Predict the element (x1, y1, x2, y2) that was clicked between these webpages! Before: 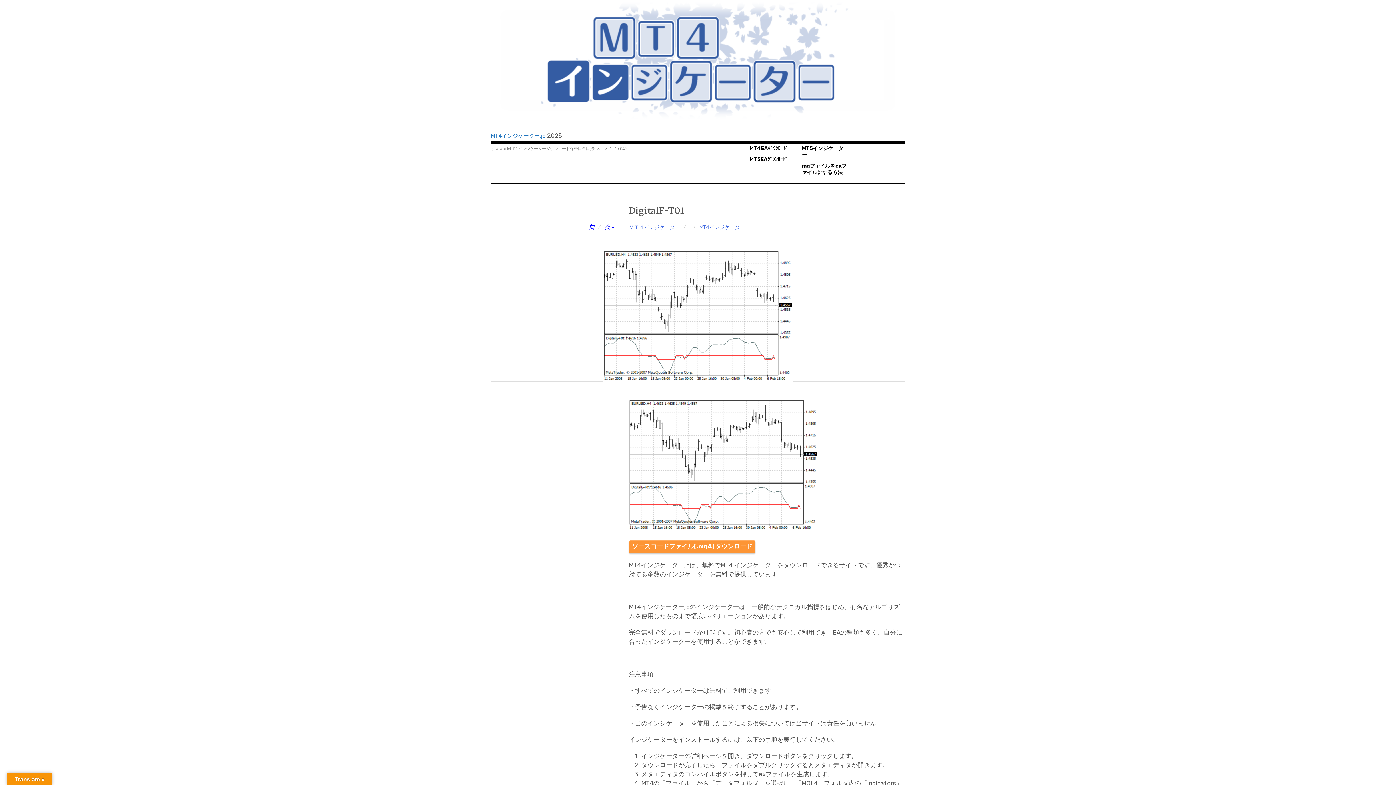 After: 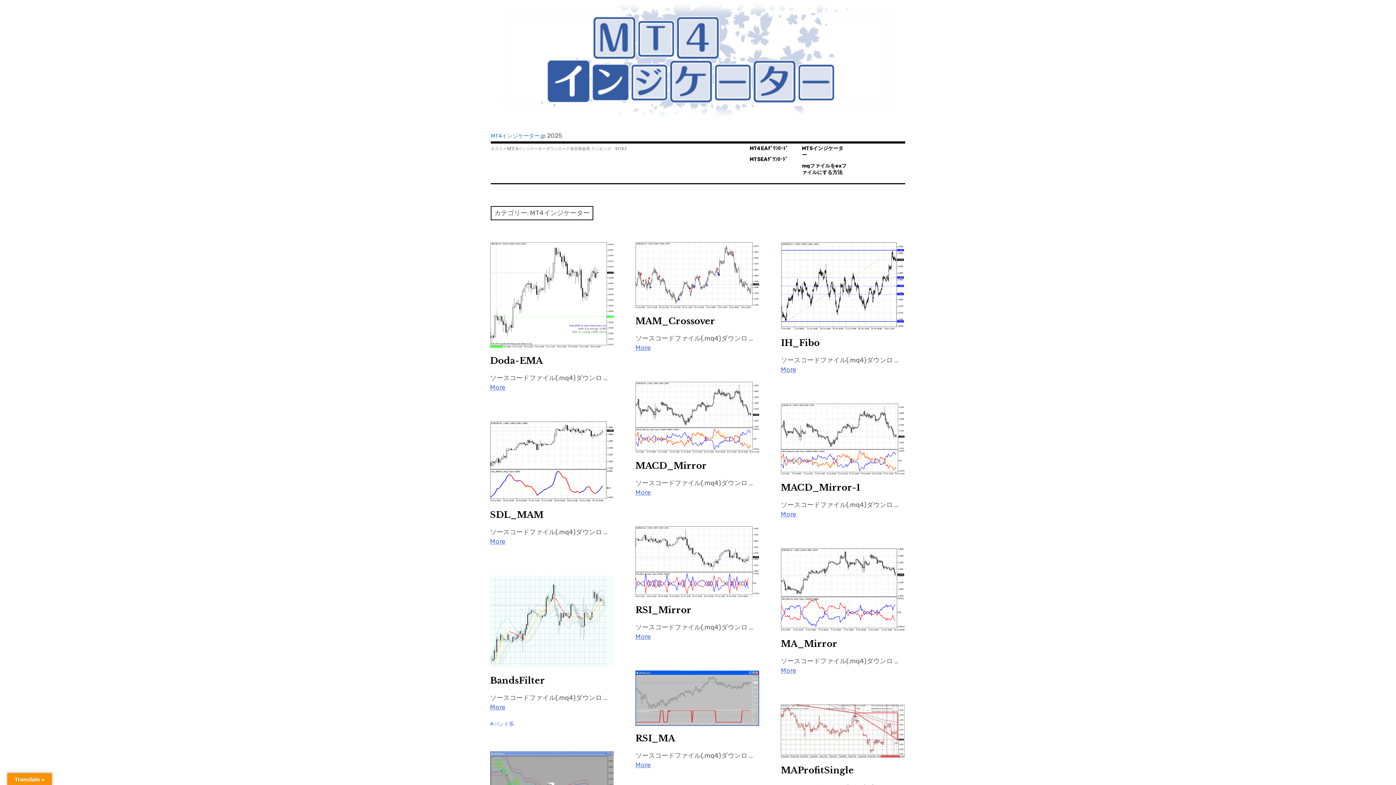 Action: bbox: (699, 222, 745, 232) label: MT4インジケーター